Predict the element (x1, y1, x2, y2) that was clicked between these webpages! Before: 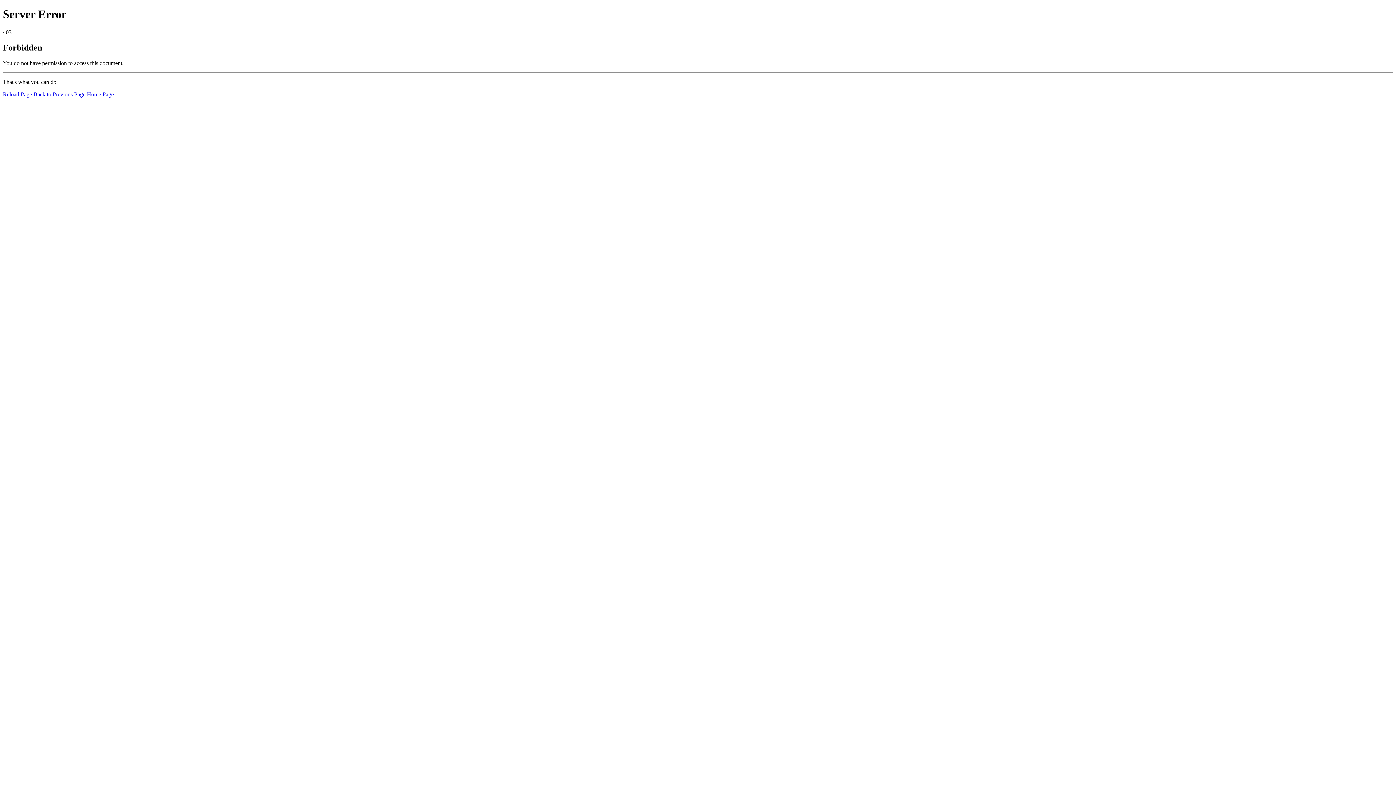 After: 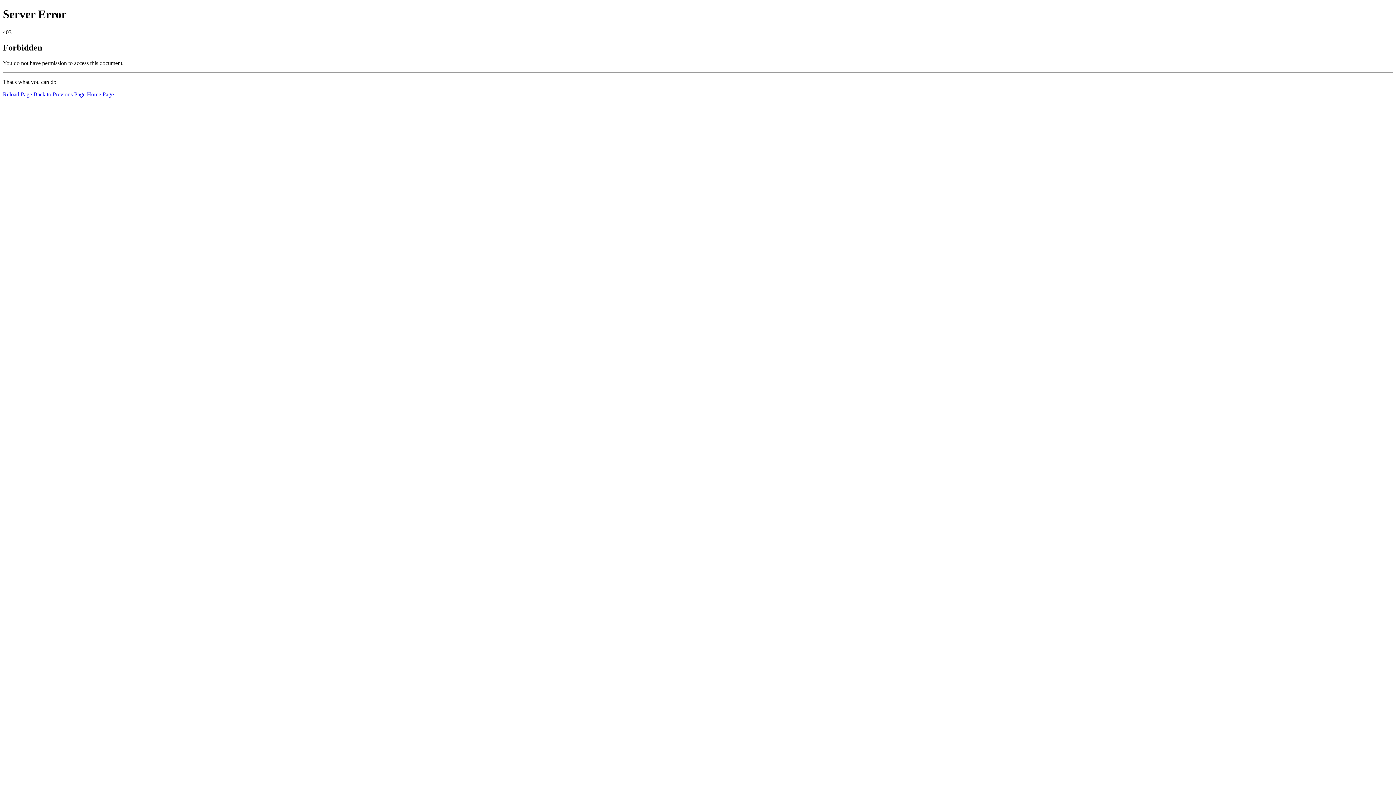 Action: label: Home Page bbox: (86, 91, 113, 97)